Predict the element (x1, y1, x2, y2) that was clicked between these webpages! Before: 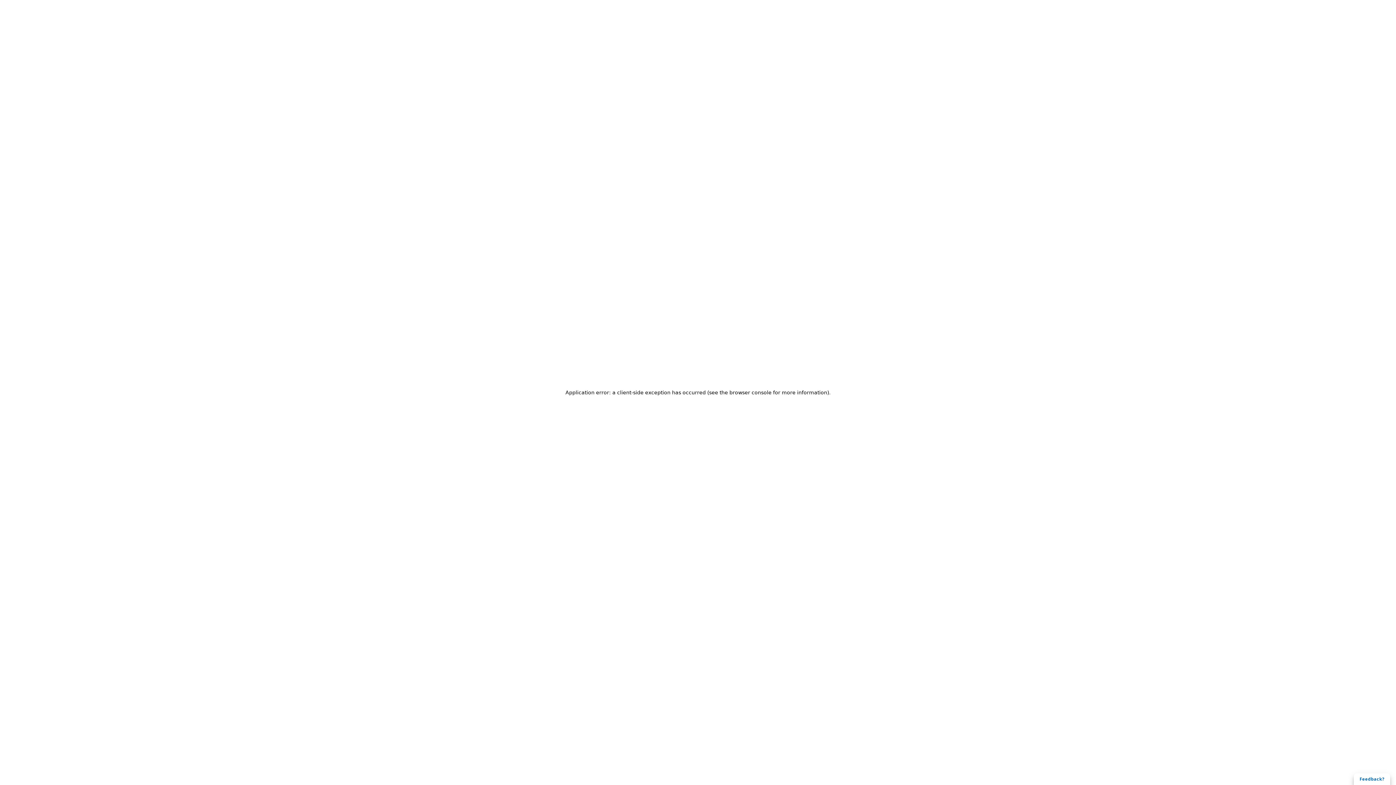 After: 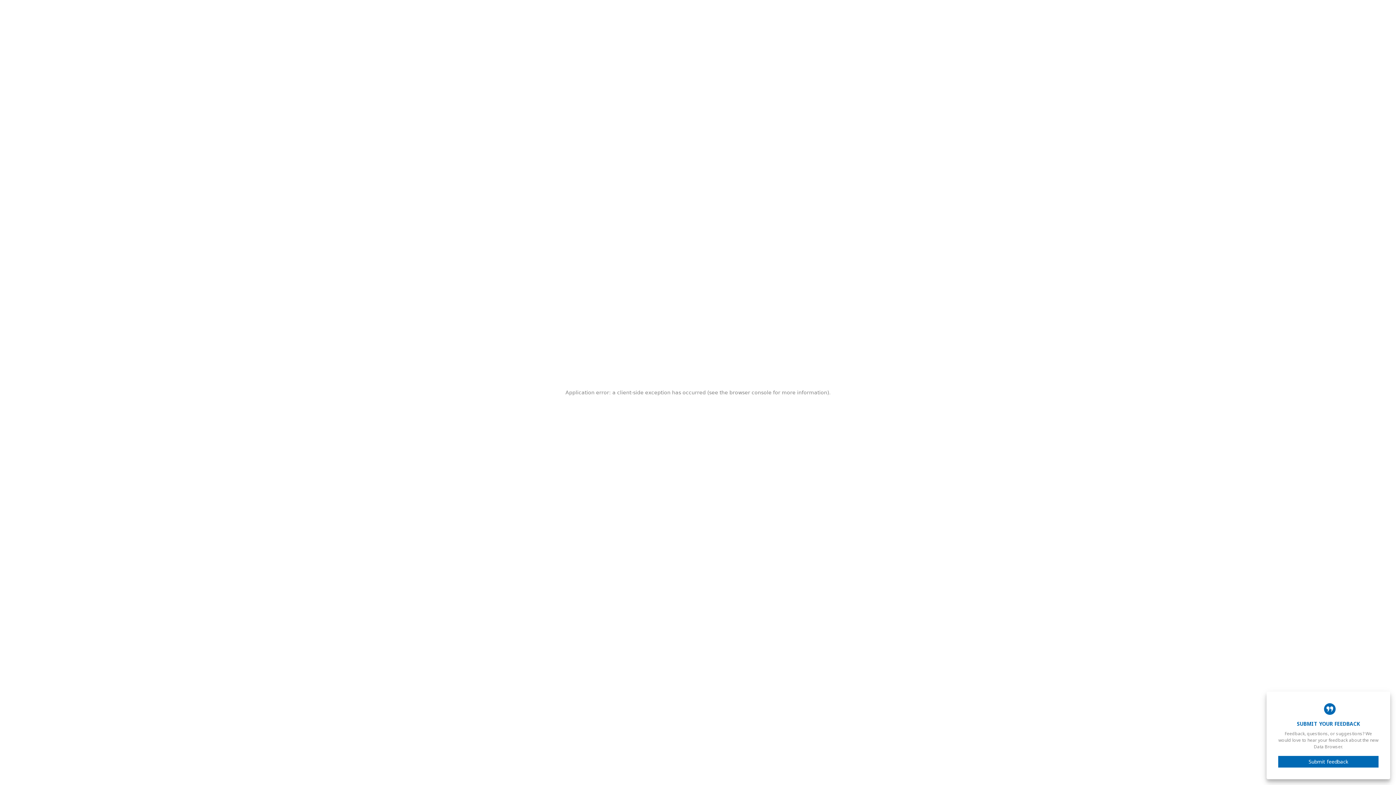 Action: label: Feedback? bbox: (1354, 773, 1390, 785)